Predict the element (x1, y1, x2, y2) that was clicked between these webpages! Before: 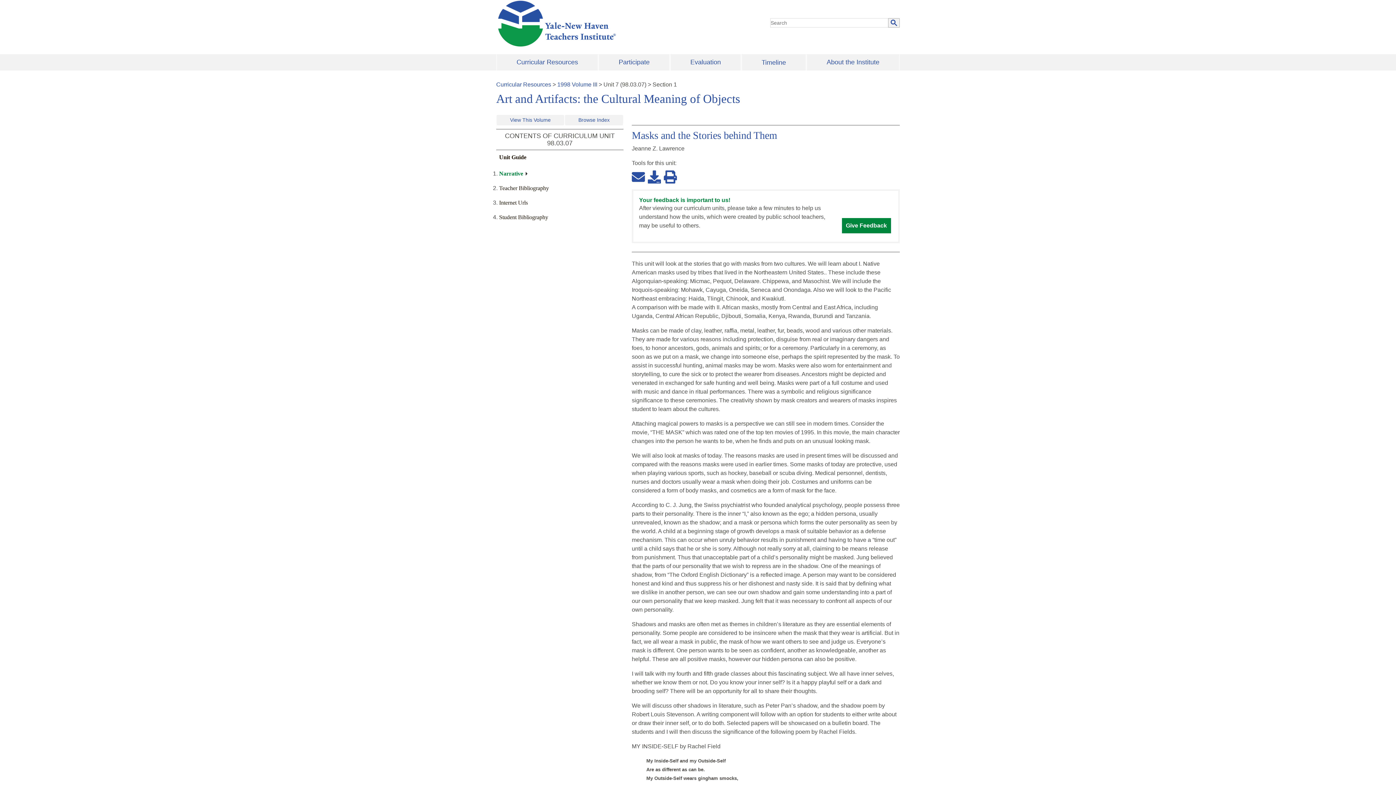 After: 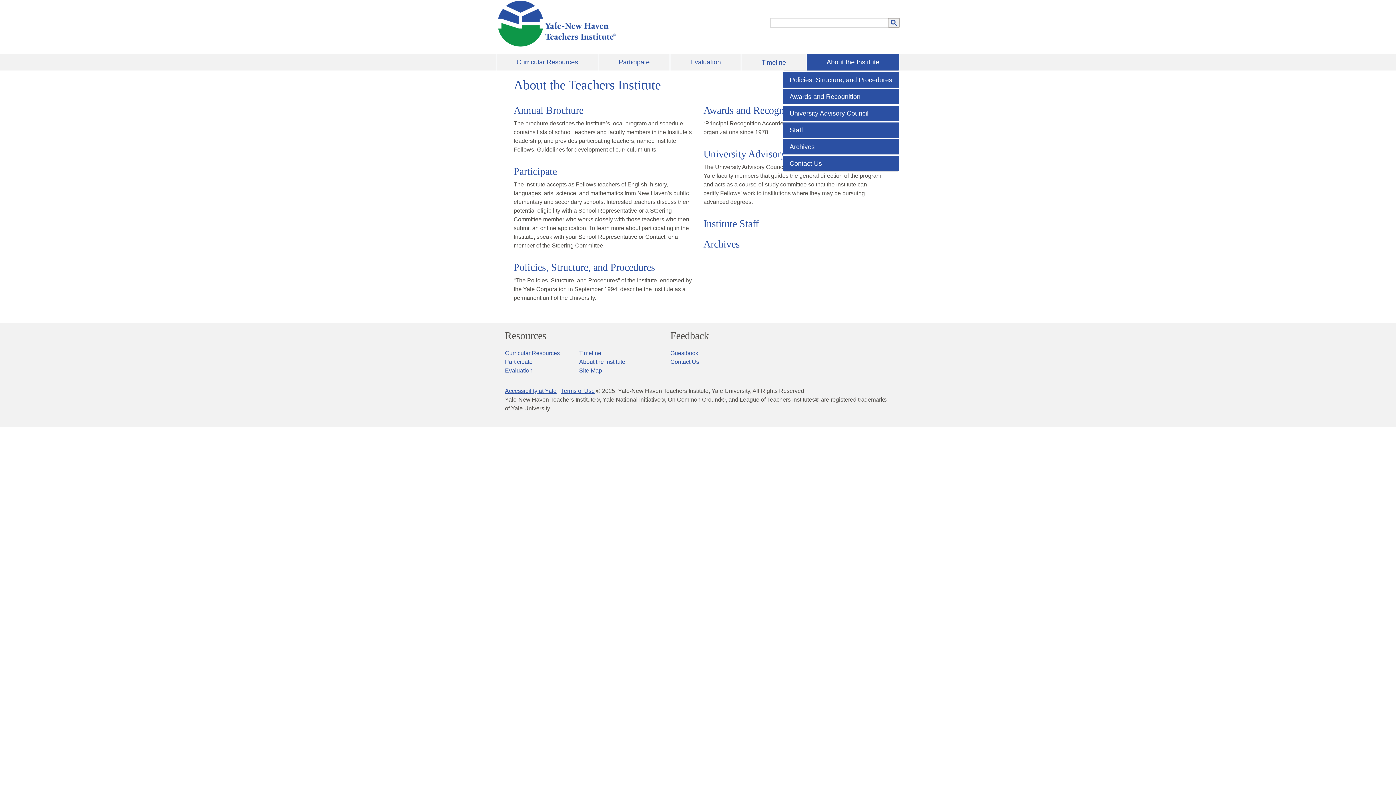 Action: bbox: (807, 54, 899, 70) label: About the Institute